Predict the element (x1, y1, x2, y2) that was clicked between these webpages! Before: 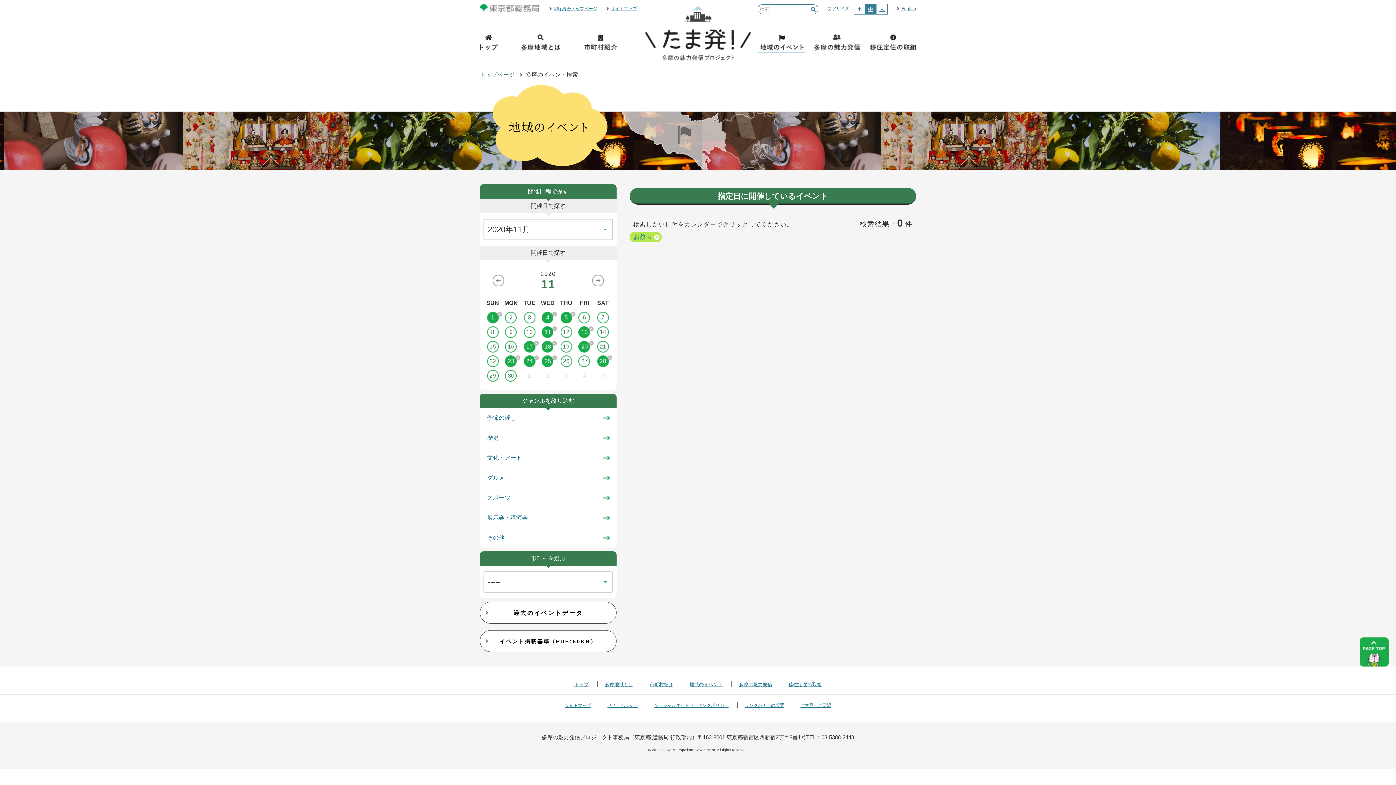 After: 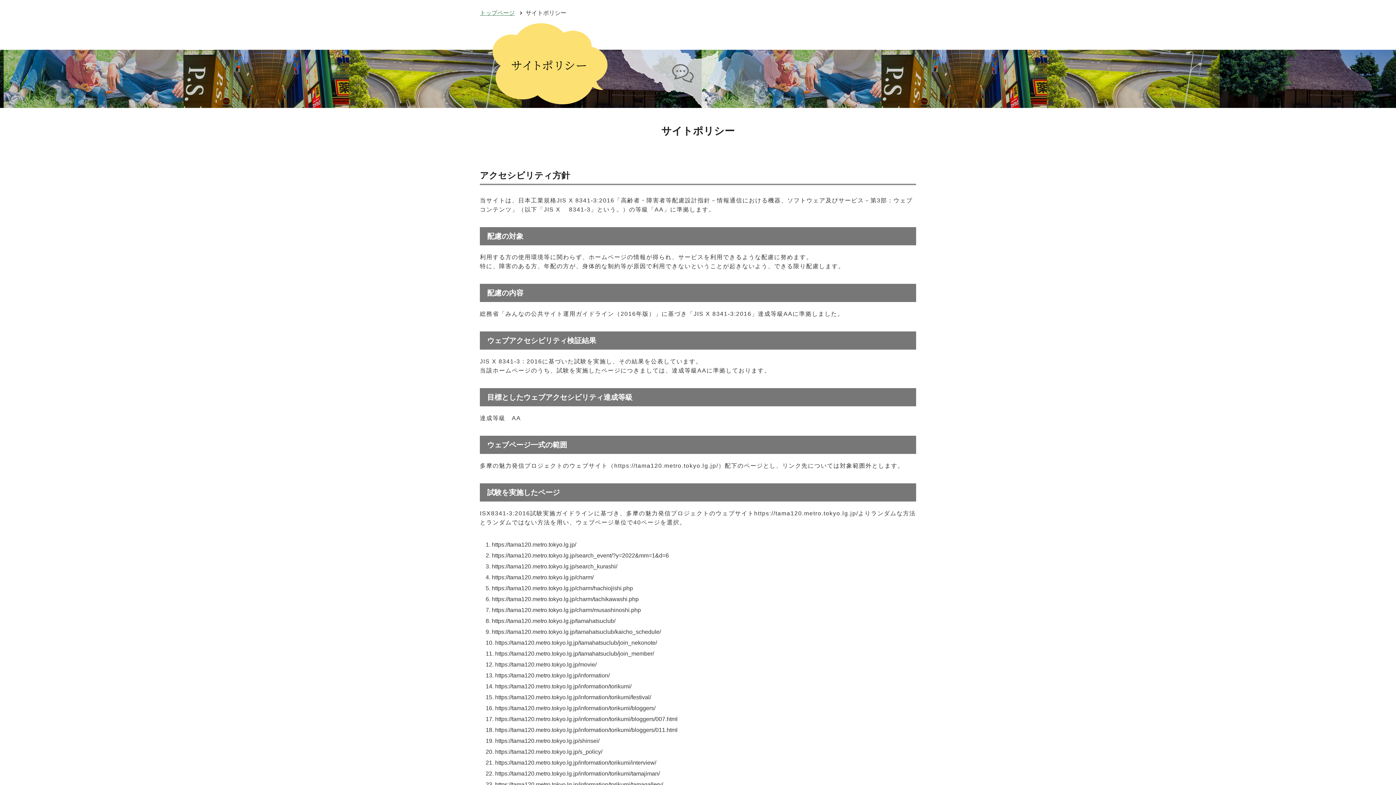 Action: label: サイトポリシー bbox: (607, 703, 638, 708)